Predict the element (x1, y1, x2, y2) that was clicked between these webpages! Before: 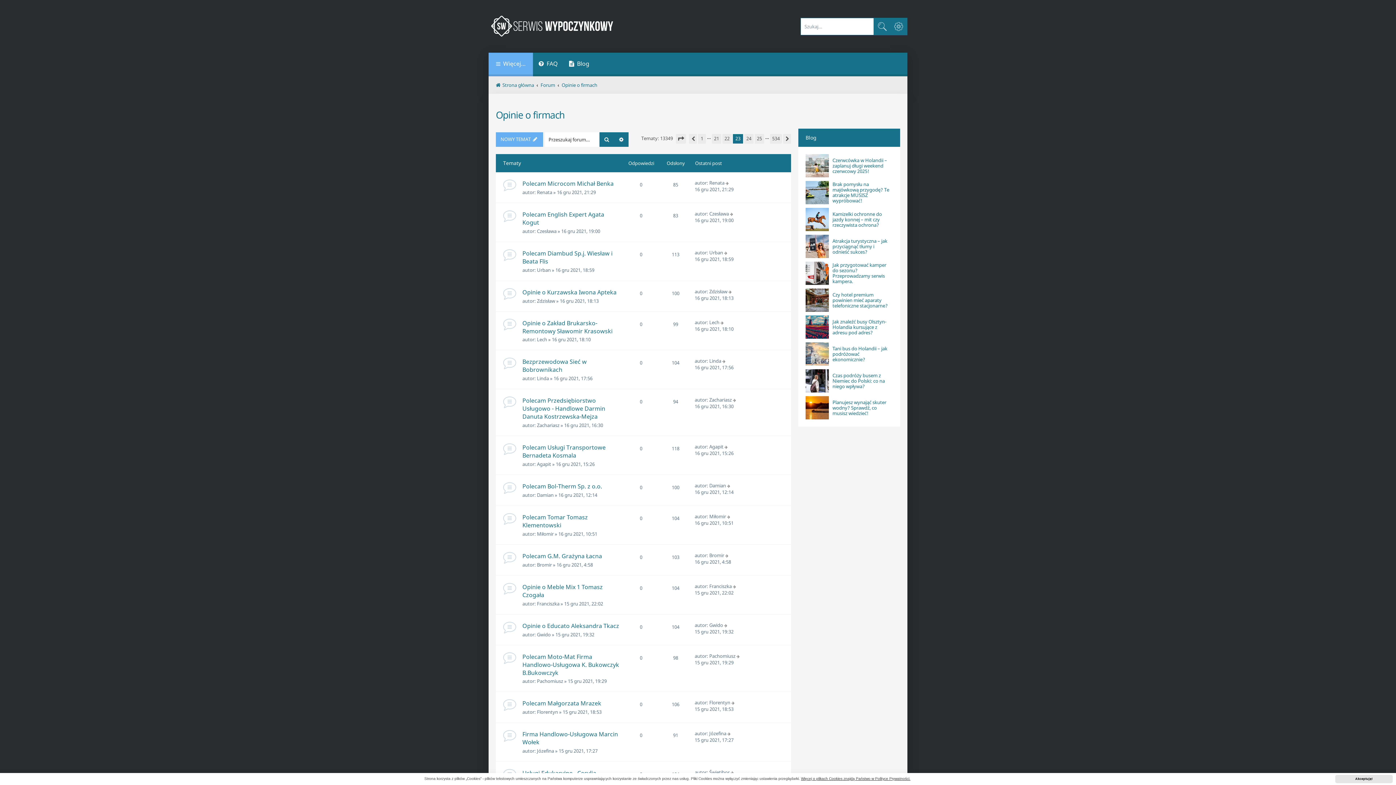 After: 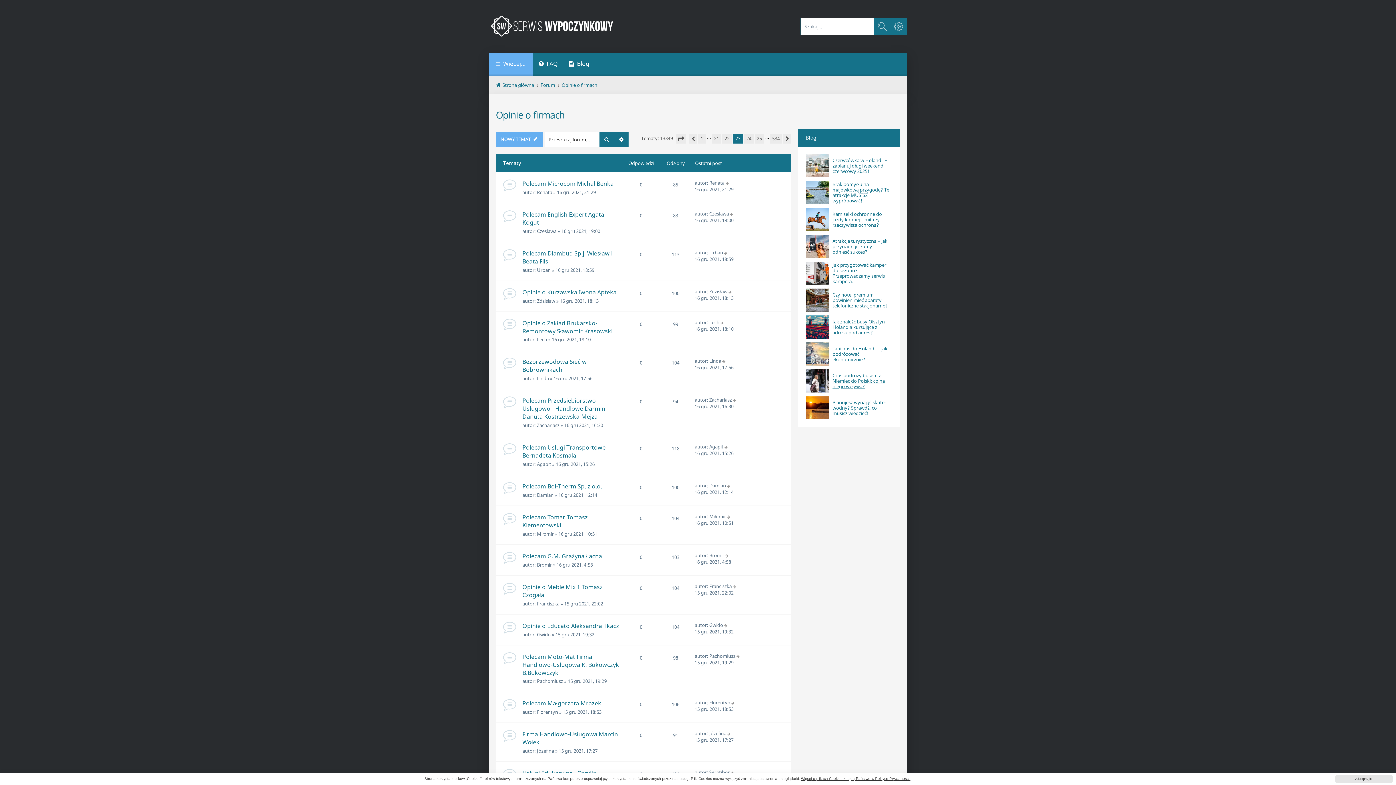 Action: label: Czas podróży busem z Niemiec do Polski: co na niego wpływa? bbox: (832, 372, 889, 389)